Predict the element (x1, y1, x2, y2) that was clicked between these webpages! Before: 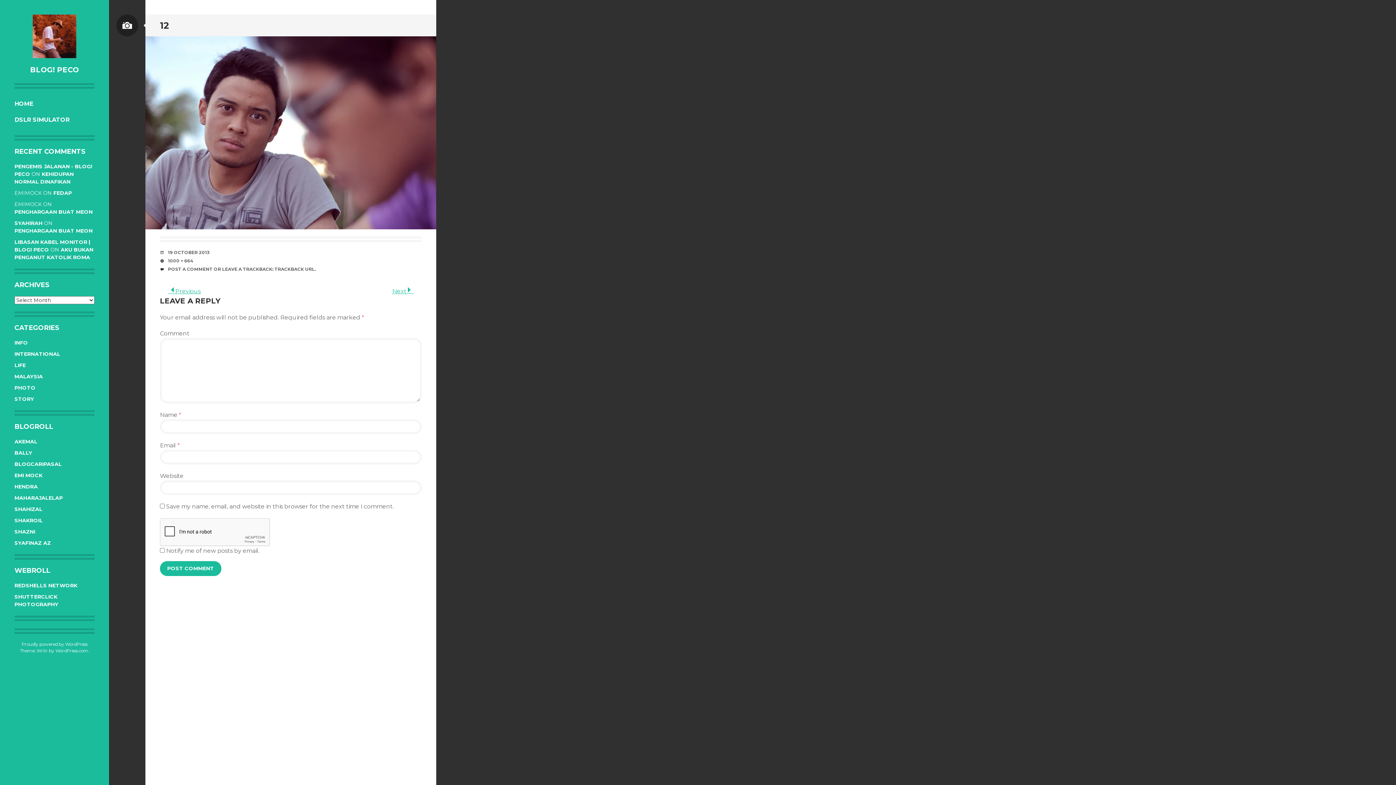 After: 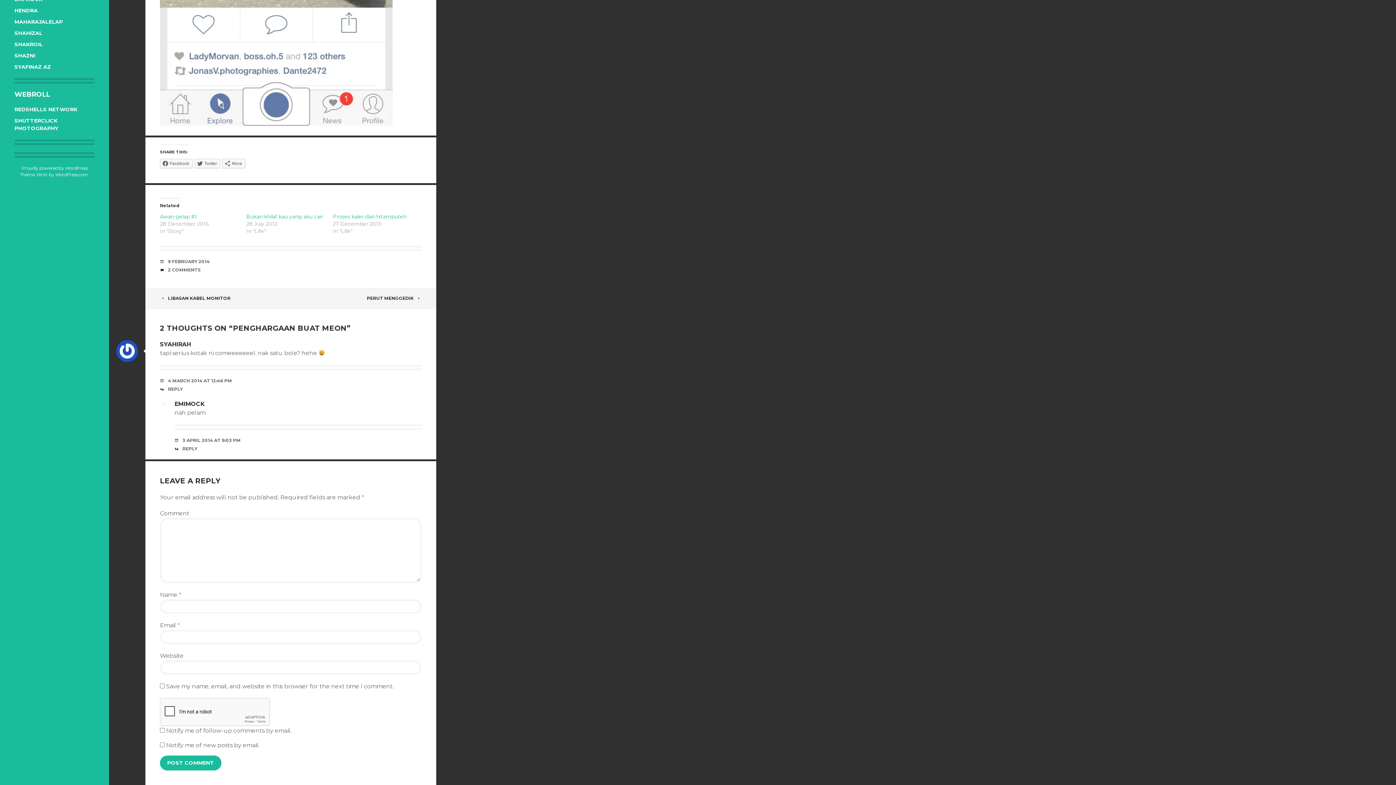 Action: bbox: (14, 208, 92, 215) label: PENGHARGAAN BUAT MEON